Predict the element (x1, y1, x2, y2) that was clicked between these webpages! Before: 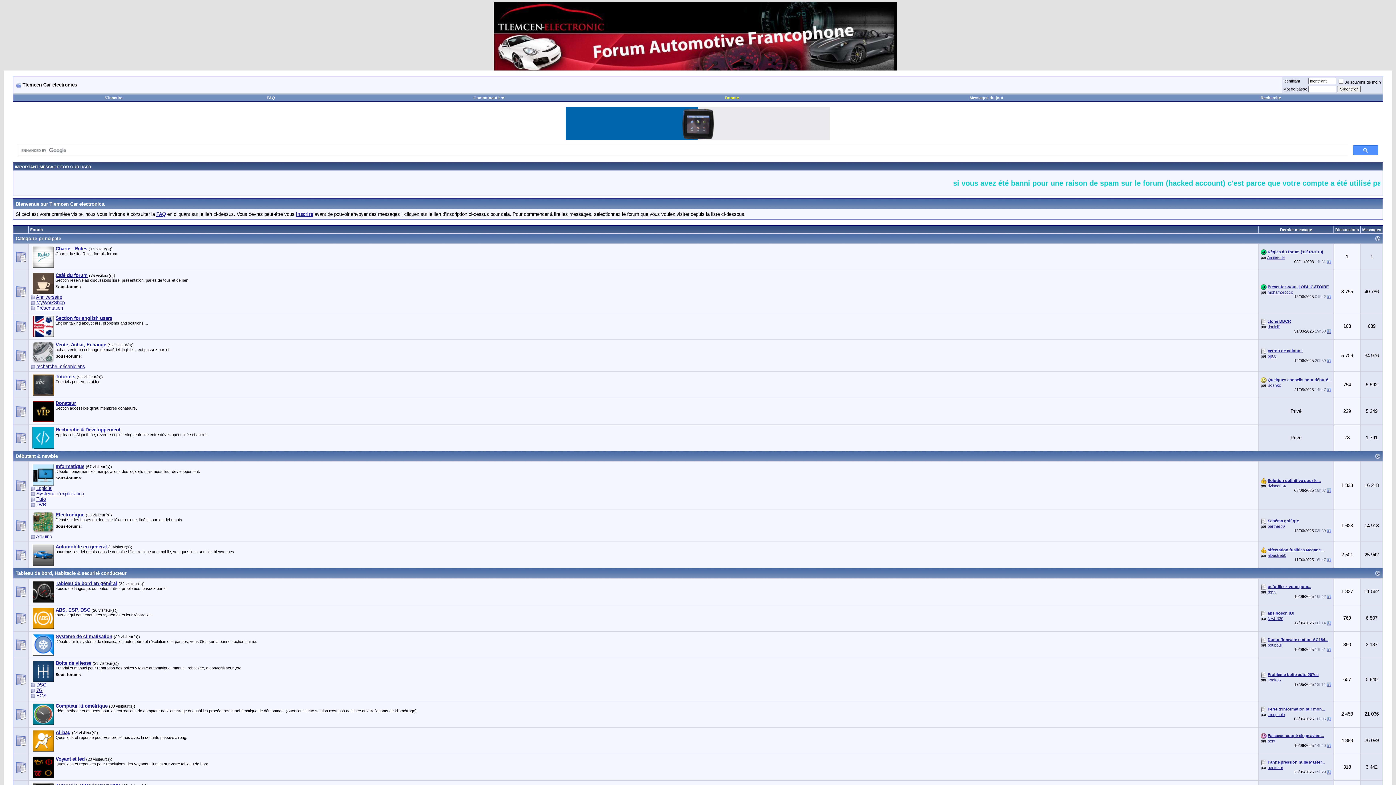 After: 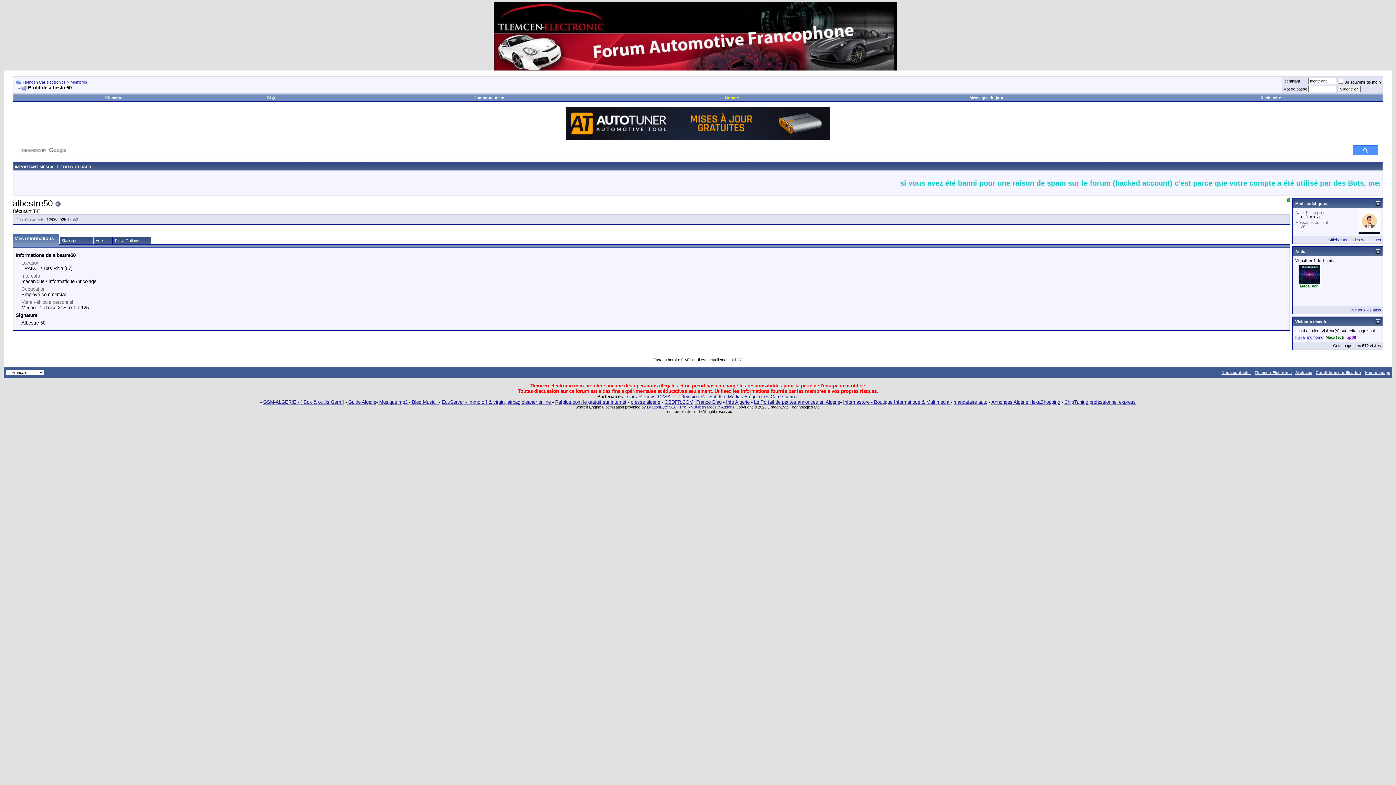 Action: label: albestre50 bbox: (1268, 553, 1286, 557)